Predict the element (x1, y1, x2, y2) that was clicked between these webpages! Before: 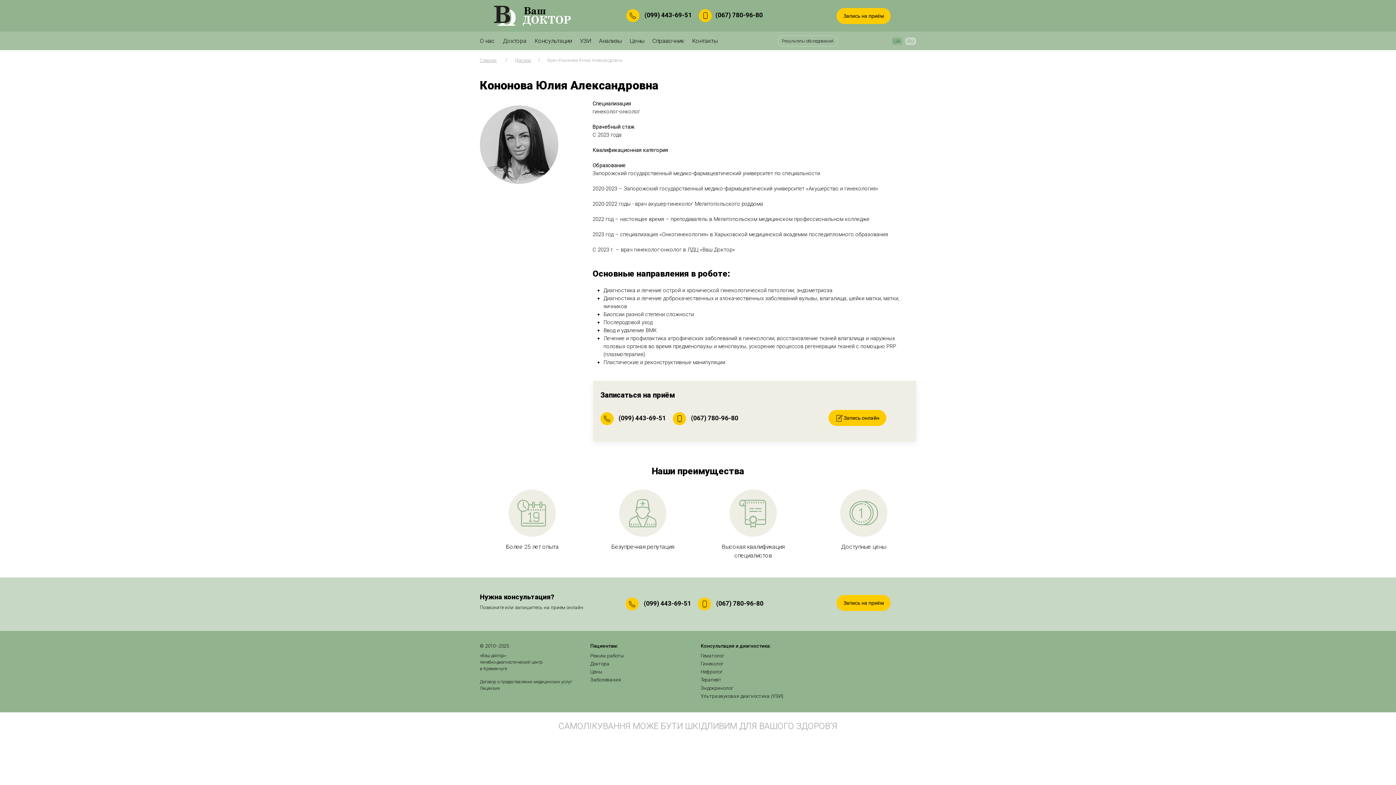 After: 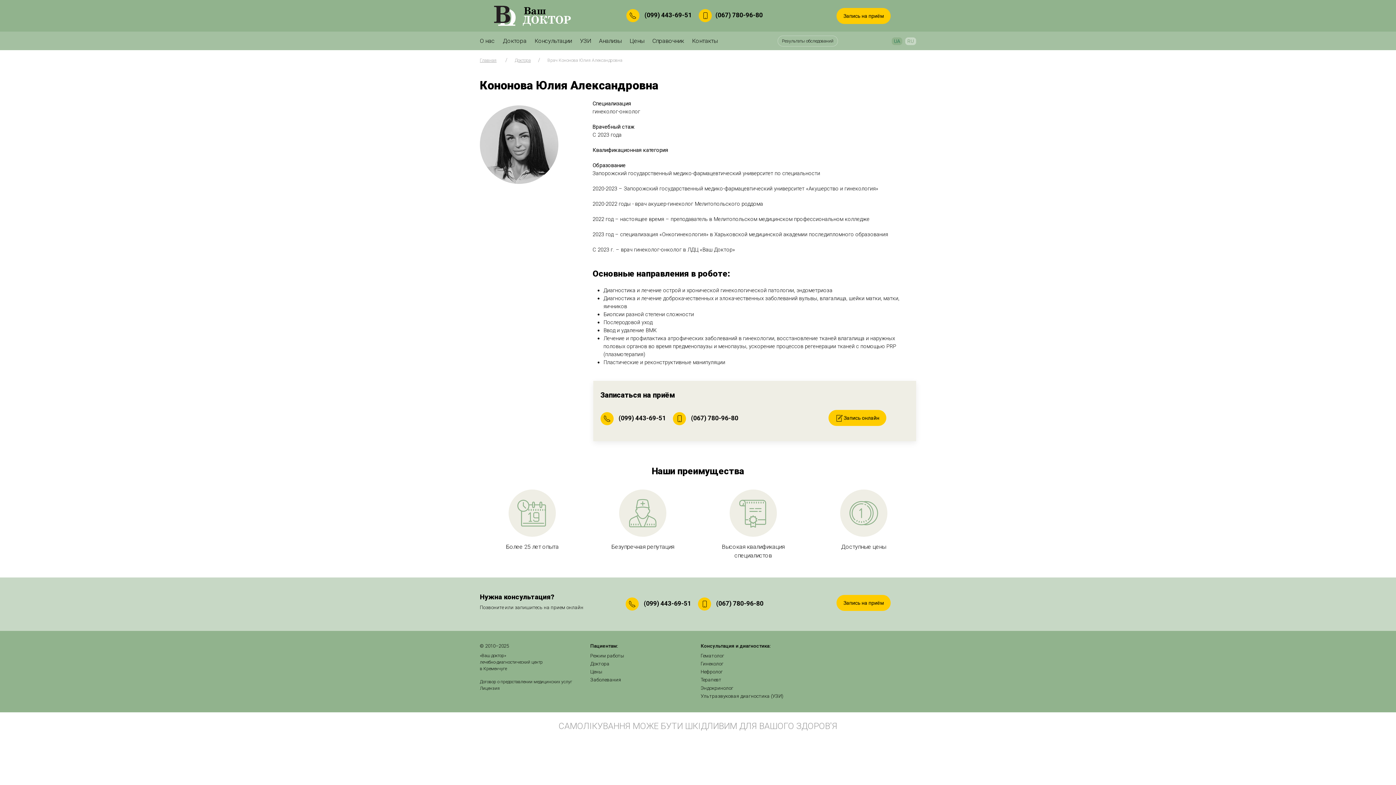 Action: bbox: (643, 600, 691, 607) label: (099) 443-69-51